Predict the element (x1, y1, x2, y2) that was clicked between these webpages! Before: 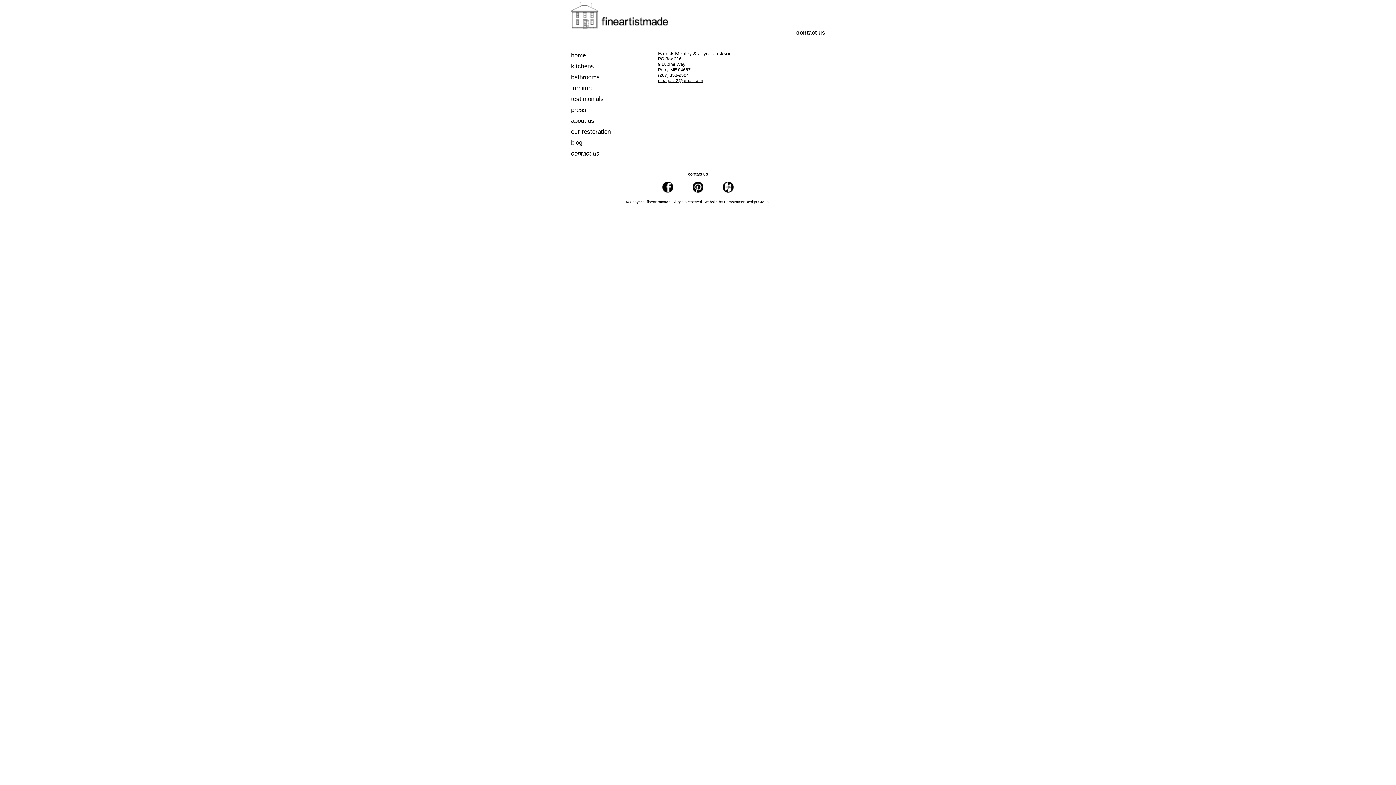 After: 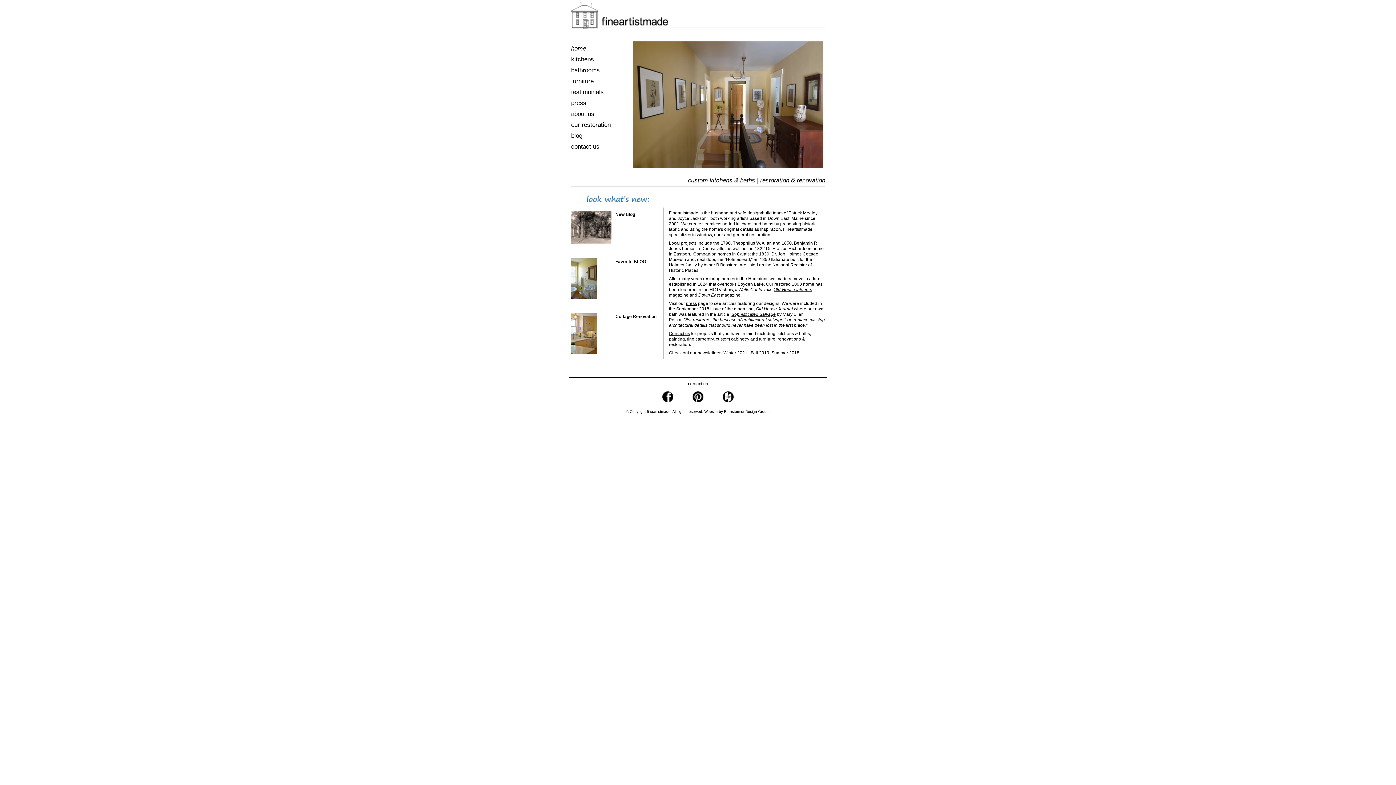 Action: bbox: (570, 50, 618, 60) label: home